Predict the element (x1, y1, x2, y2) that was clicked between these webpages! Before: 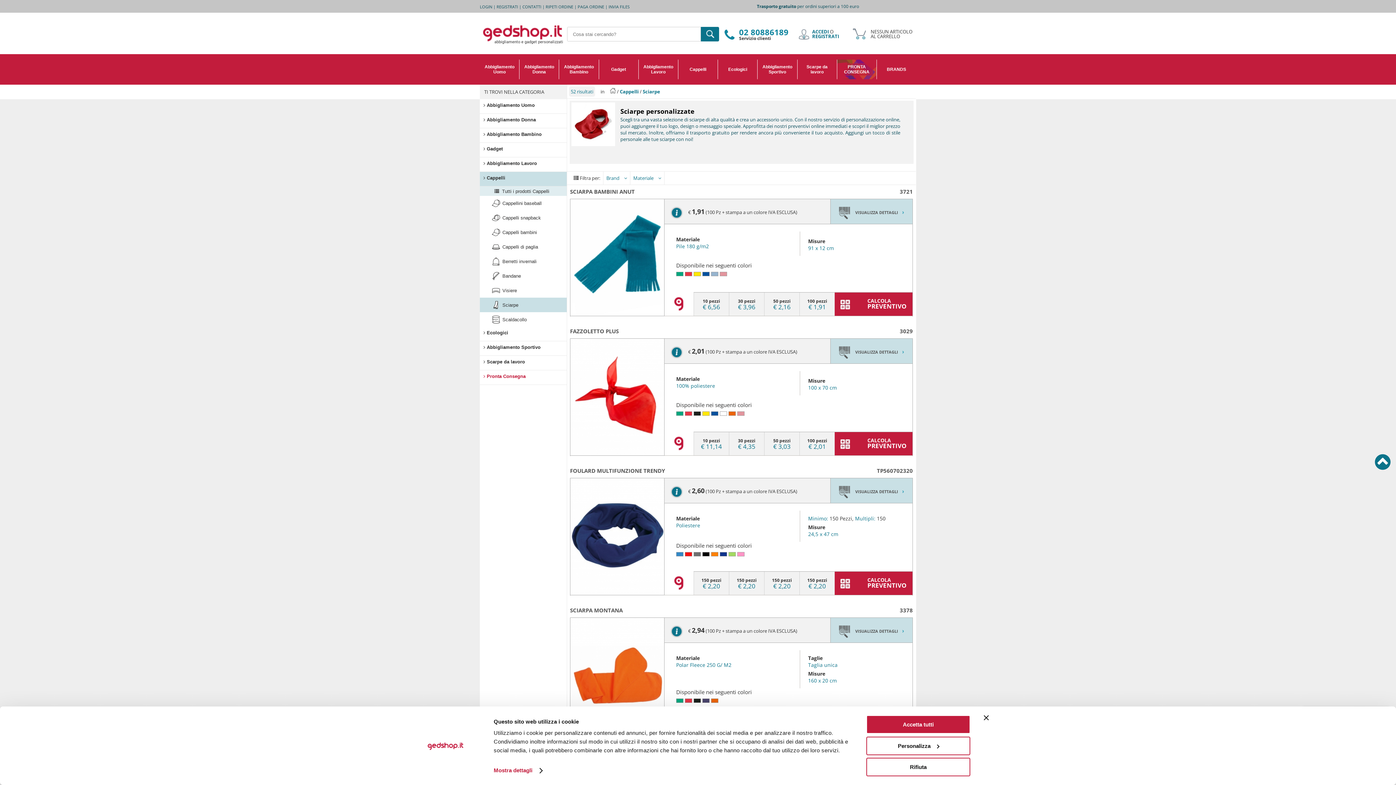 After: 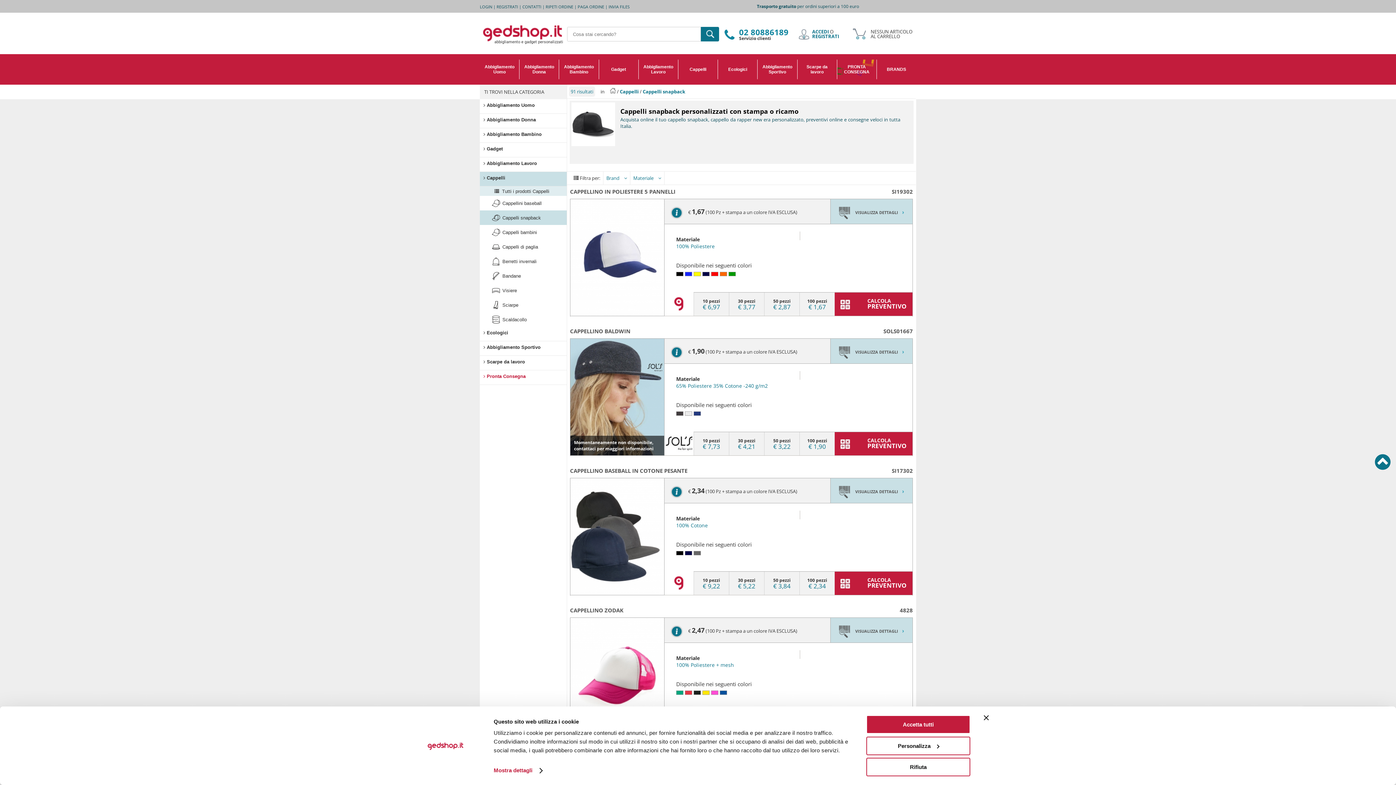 Action: bbox: (480, 210, 566, 225) label: Cappelli snapback